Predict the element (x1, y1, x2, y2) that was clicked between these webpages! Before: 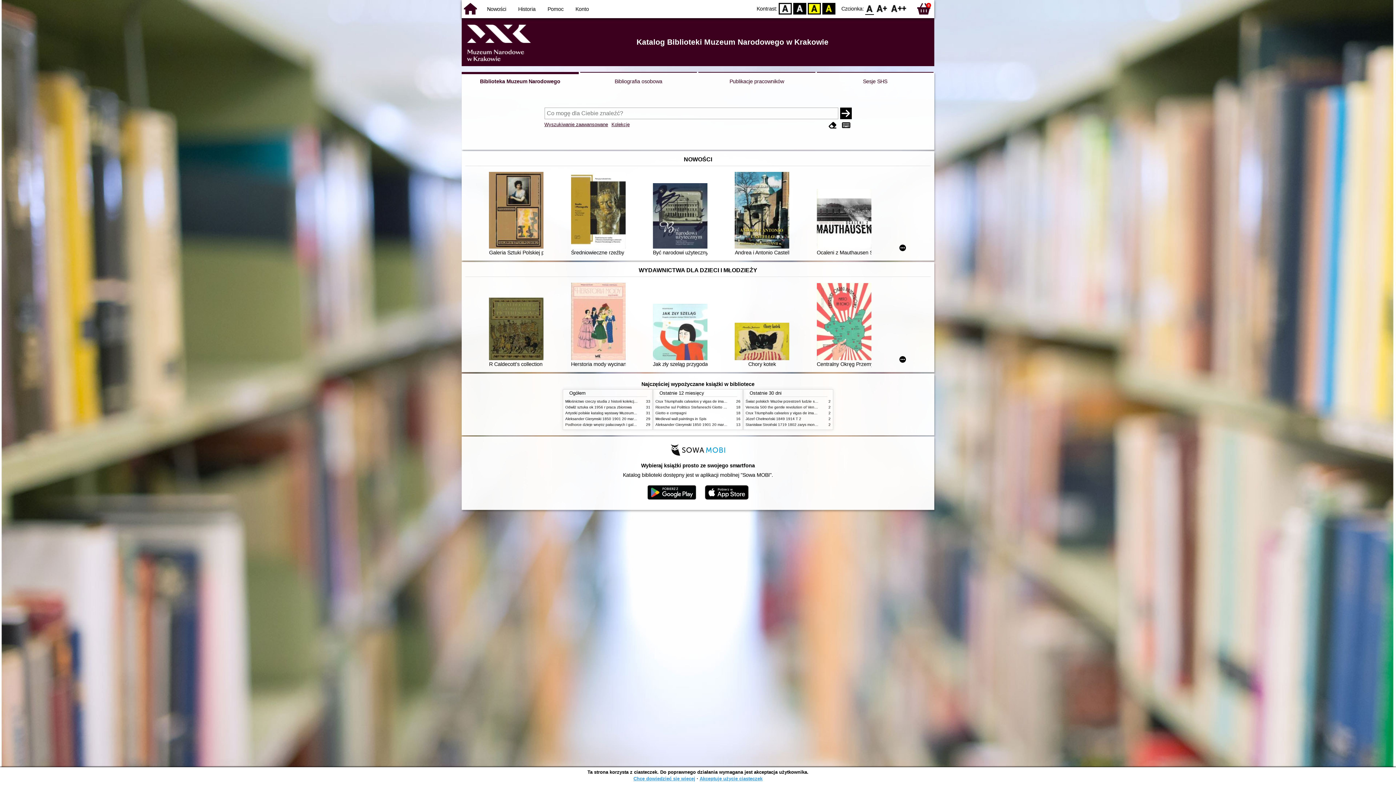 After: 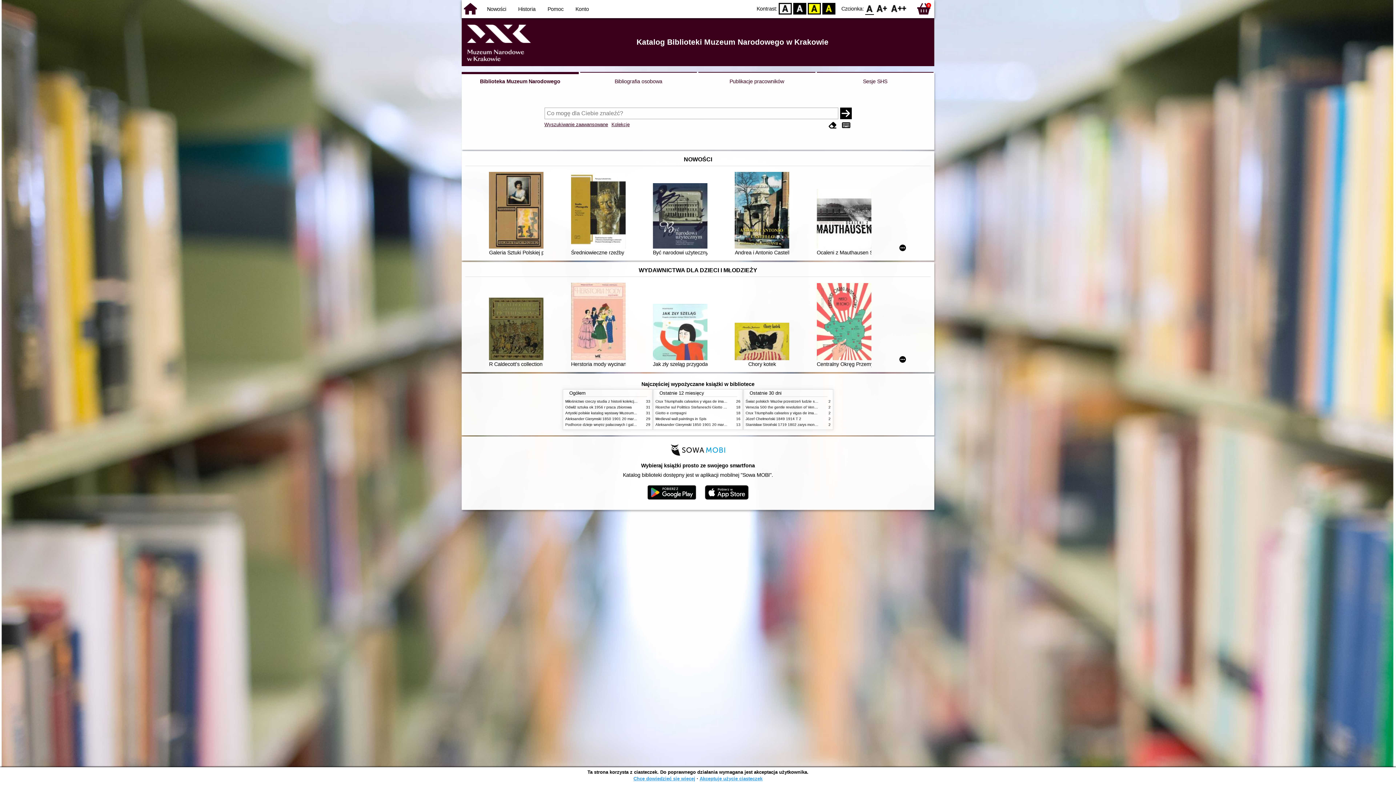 Action: bbox: (865, 3, 874, 14) label: F0